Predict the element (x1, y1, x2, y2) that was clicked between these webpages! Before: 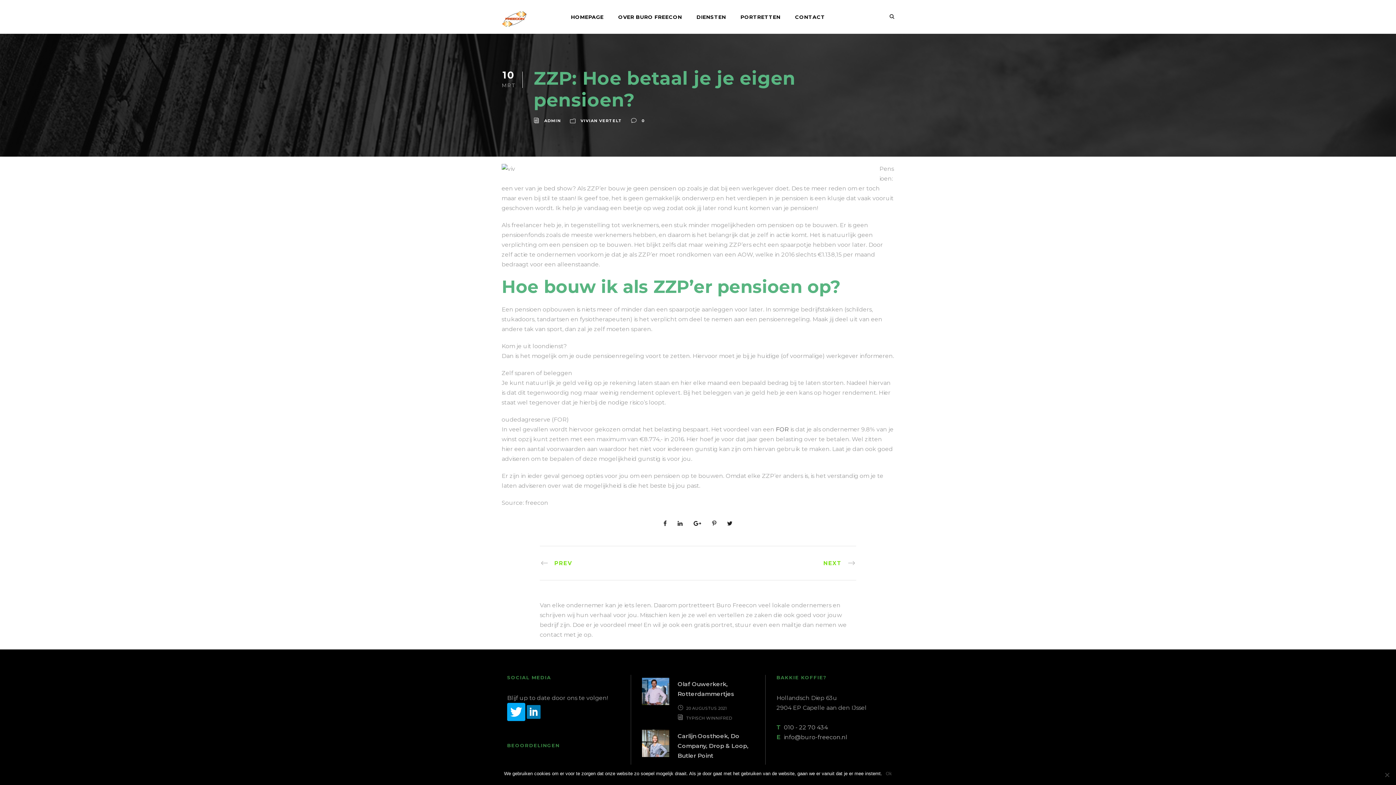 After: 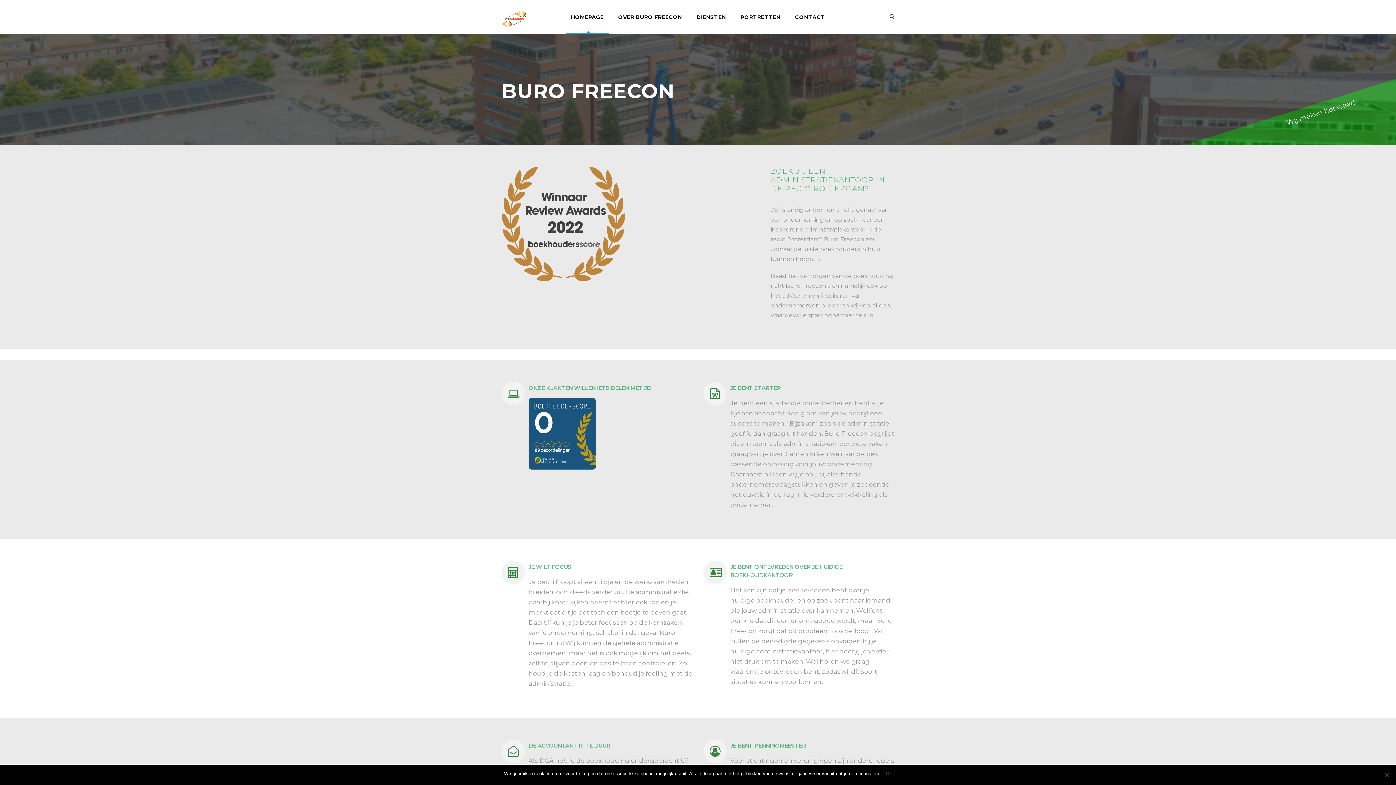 Action: bbox: (501, 15, 527, 22)